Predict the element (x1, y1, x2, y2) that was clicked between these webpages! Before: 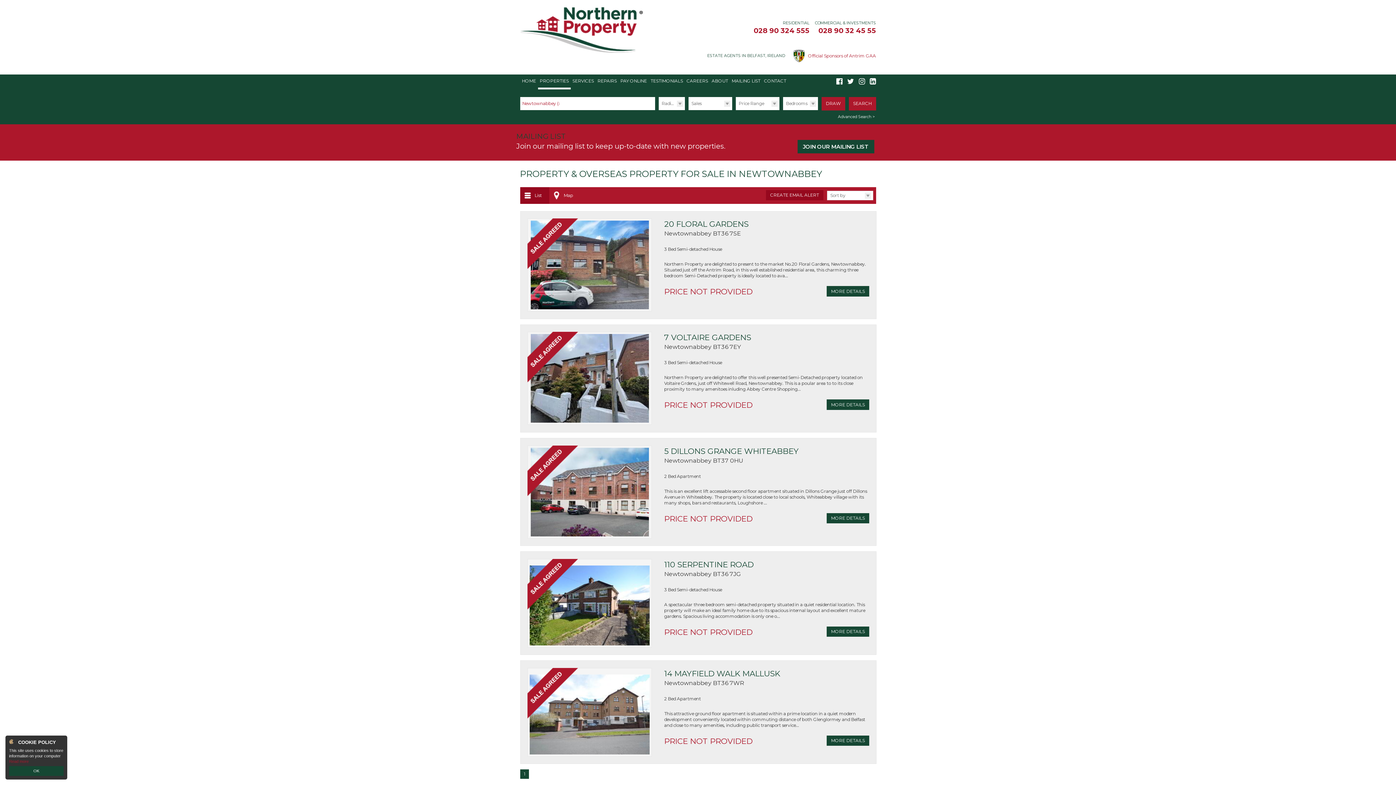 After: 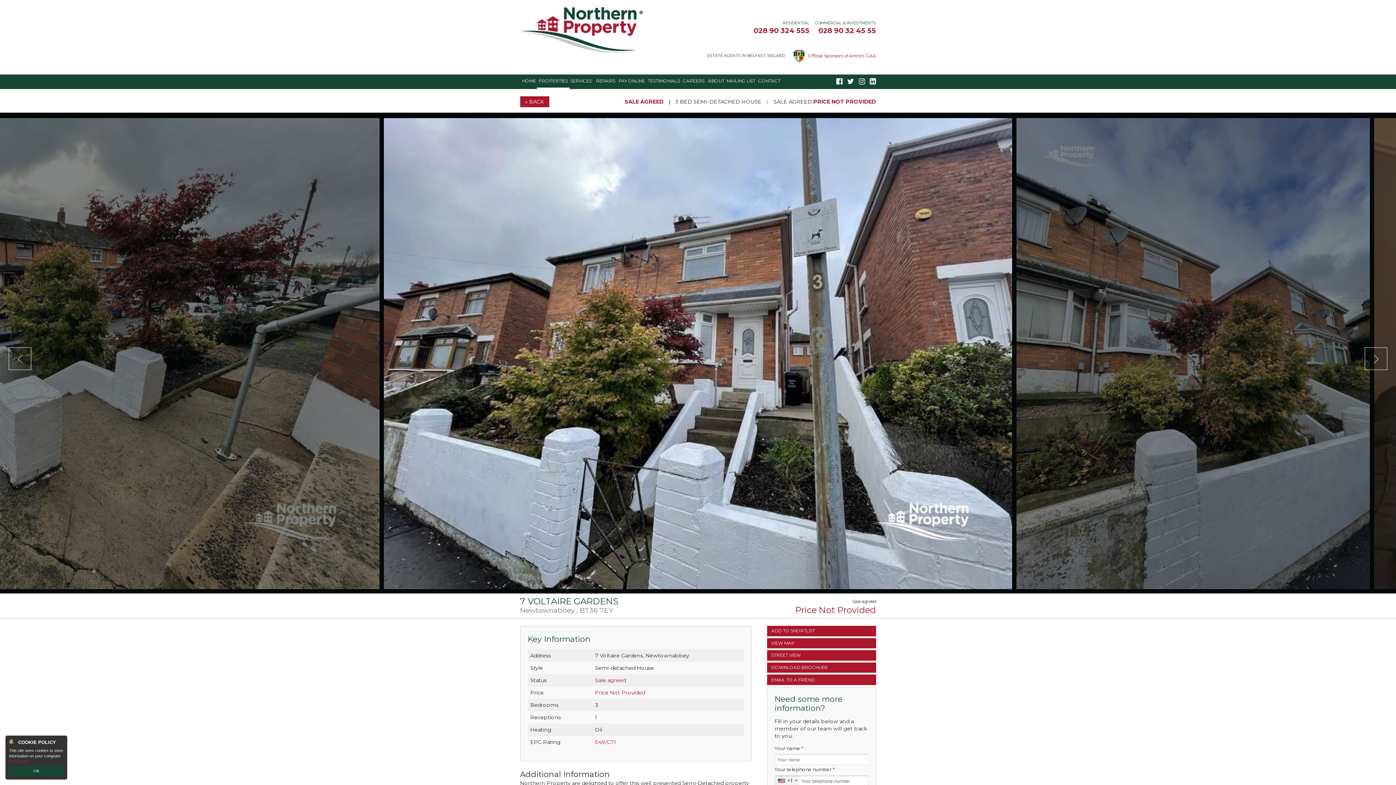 Action: label: MORE DETAILS bbox: (826, 399, 869, 410)